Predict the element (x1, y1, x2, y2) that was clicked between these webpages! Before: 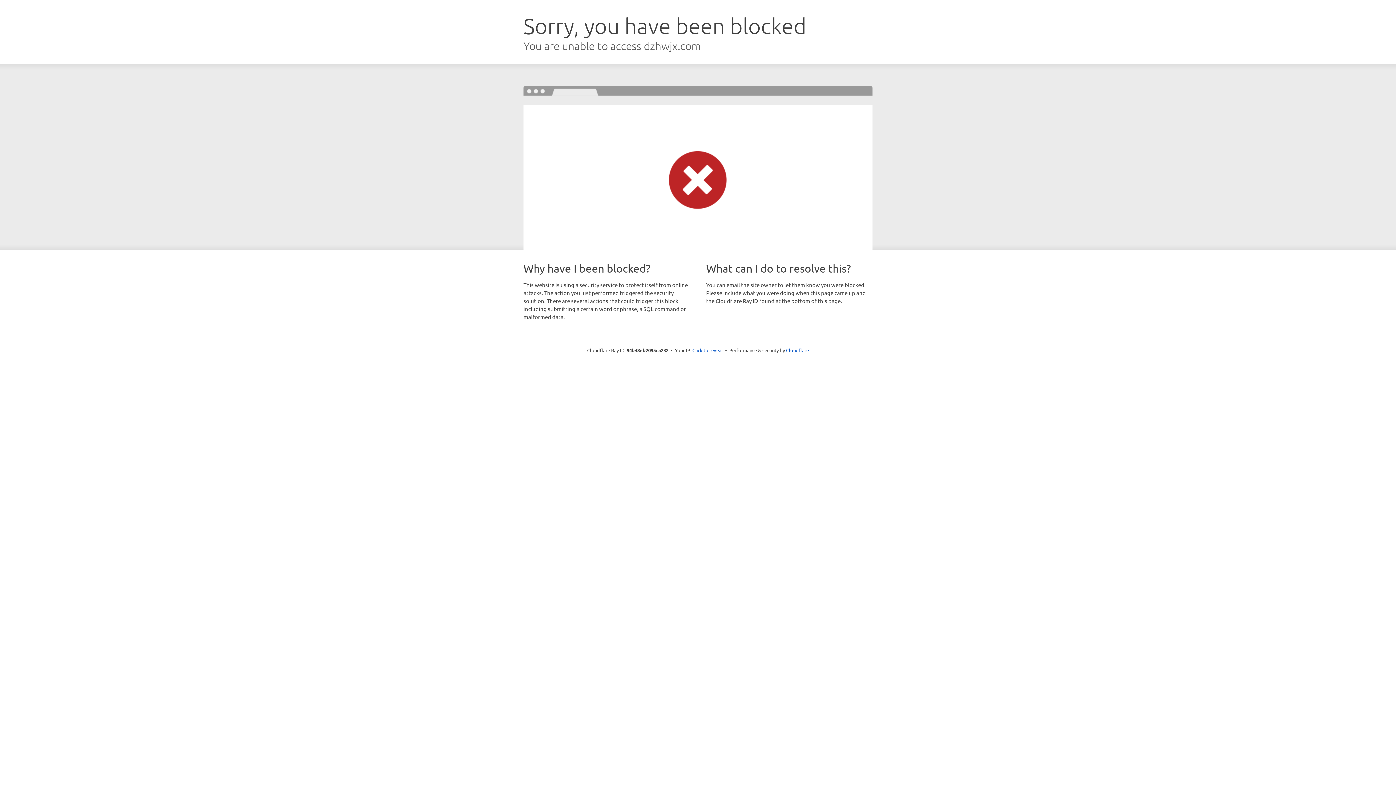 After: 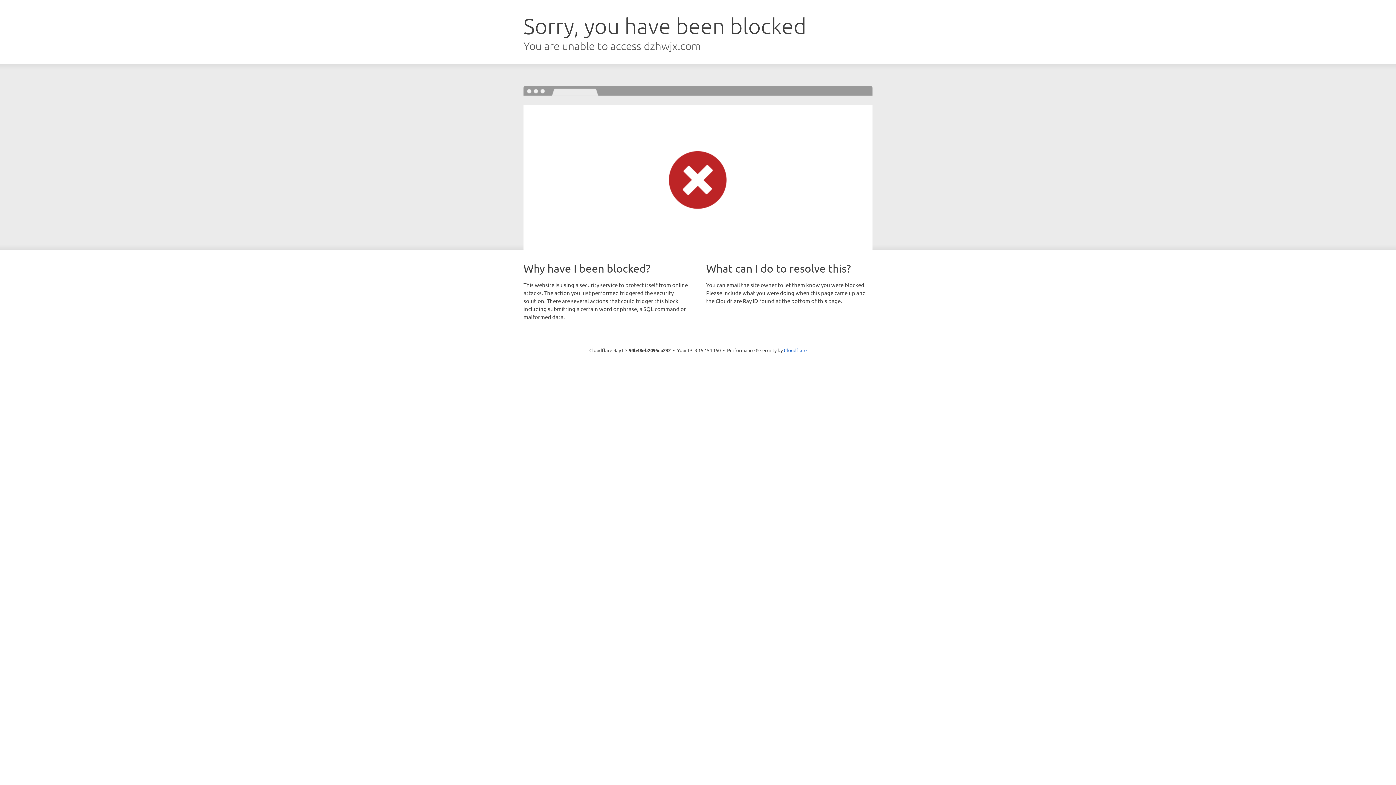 Action: label: Click to reveal bbox: (692, 346, 723, 353)